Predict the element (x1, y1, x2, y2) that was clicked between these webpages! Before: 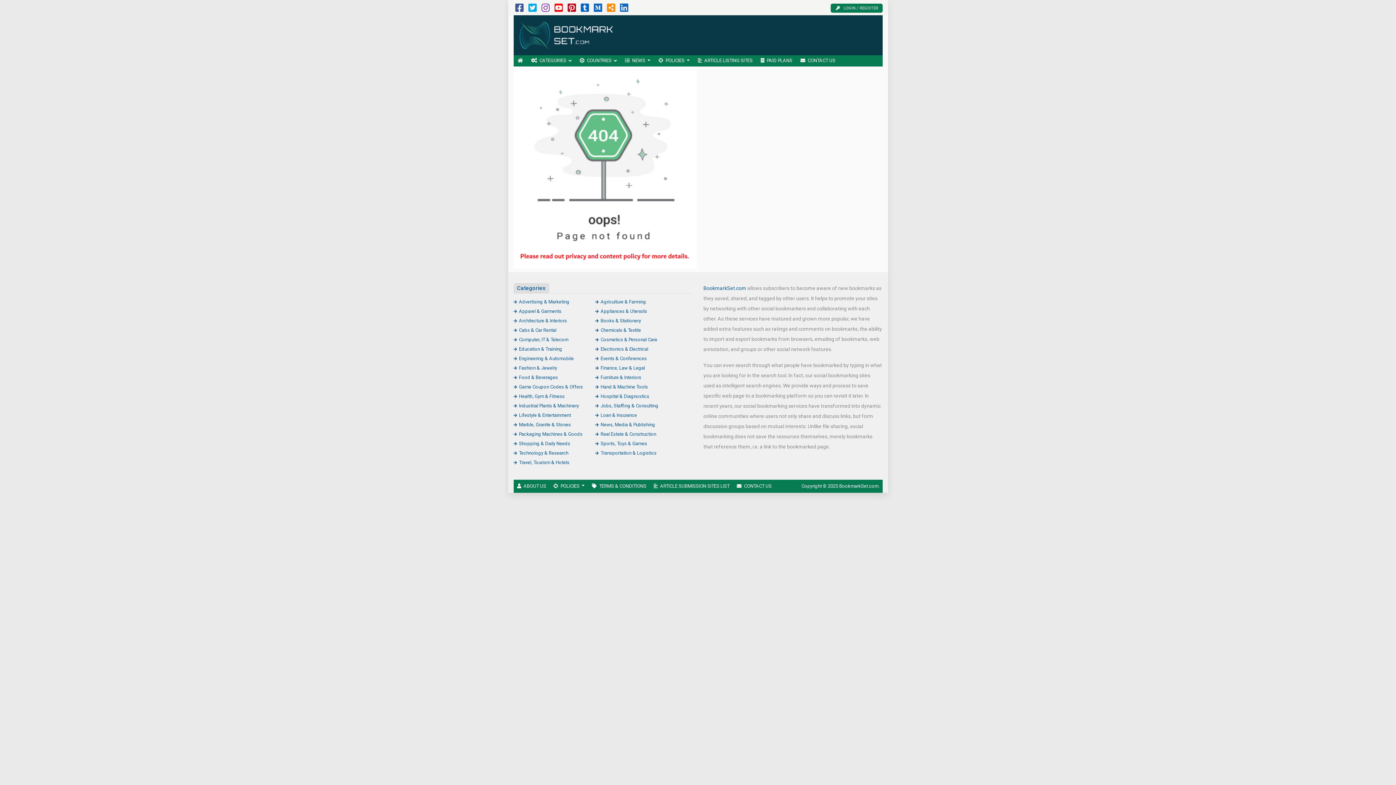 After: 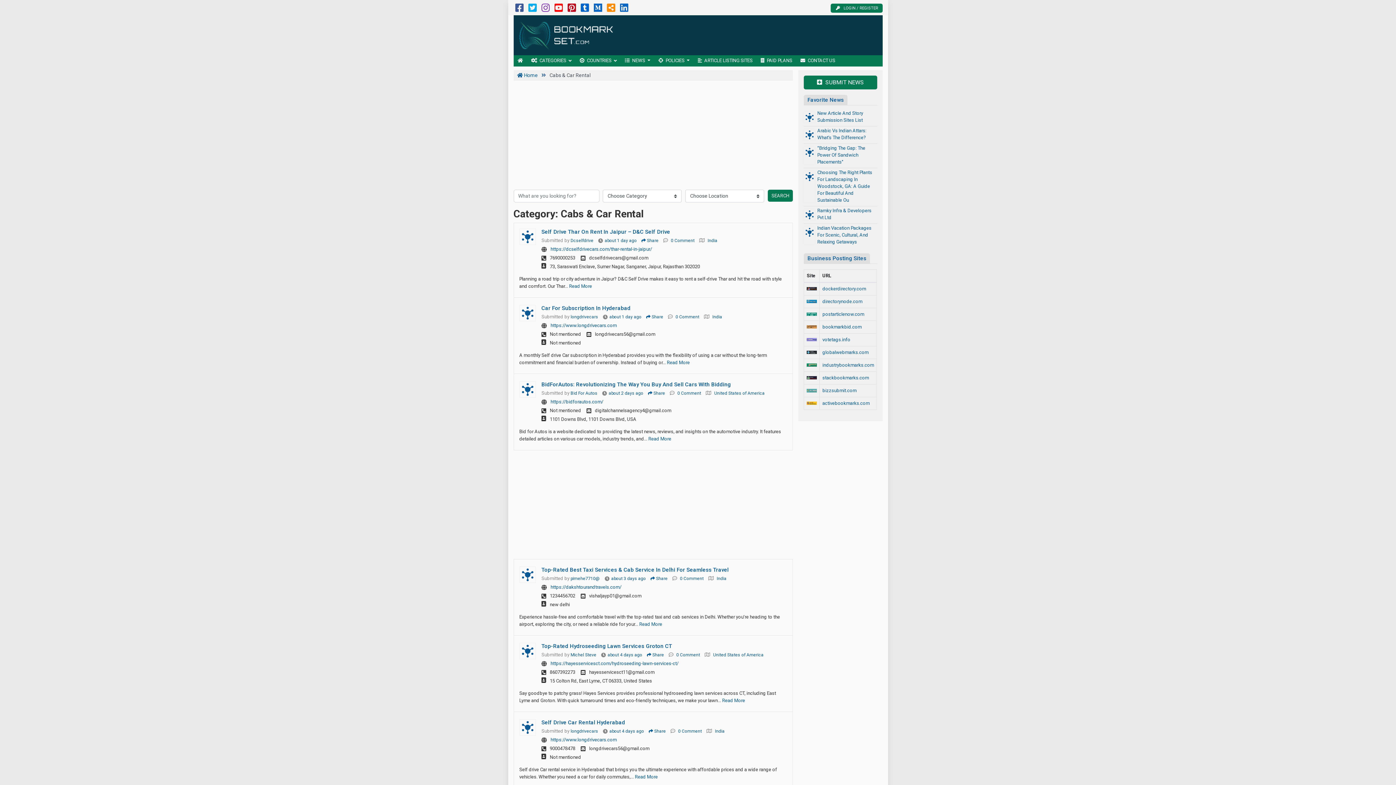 Action: bbox: (513, 327, 556, 332) label: Cabs & Car Rental